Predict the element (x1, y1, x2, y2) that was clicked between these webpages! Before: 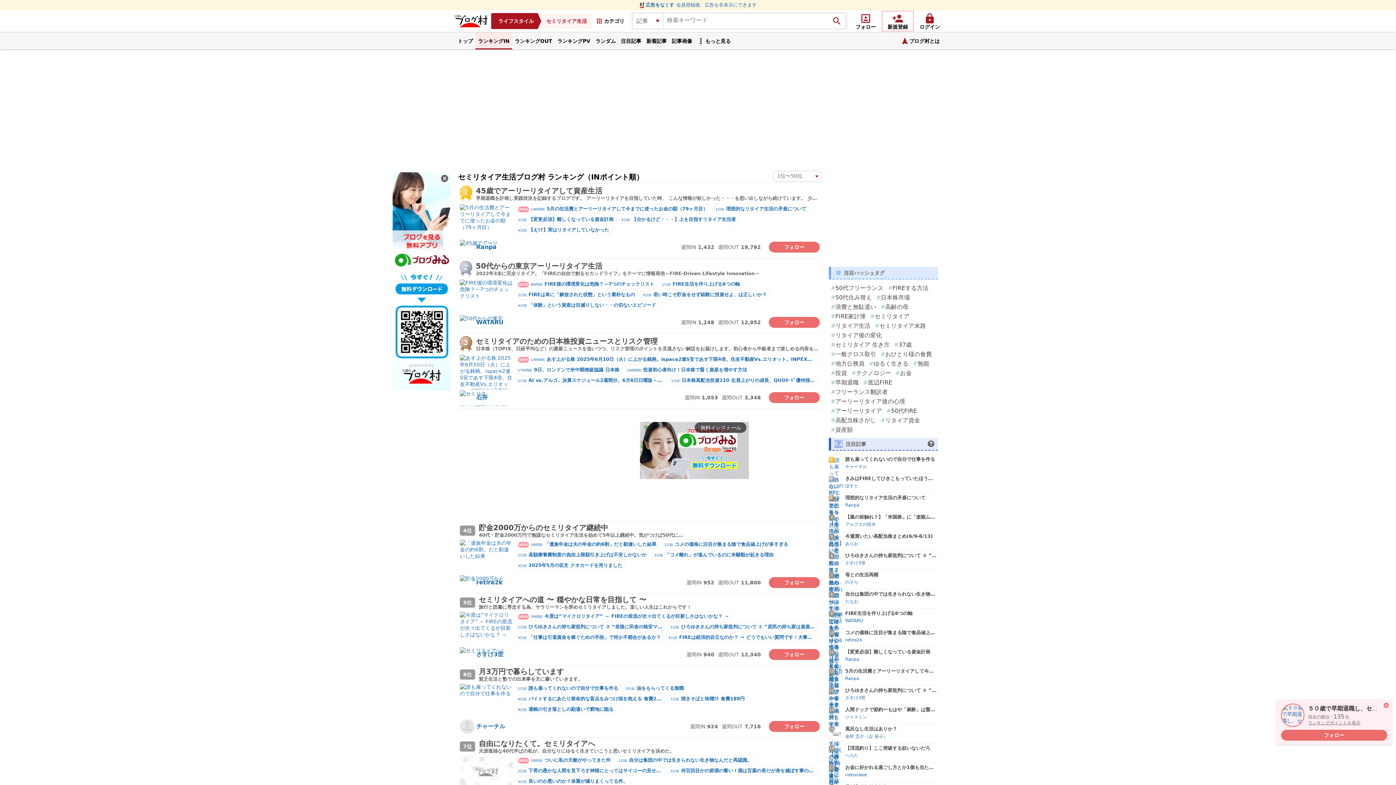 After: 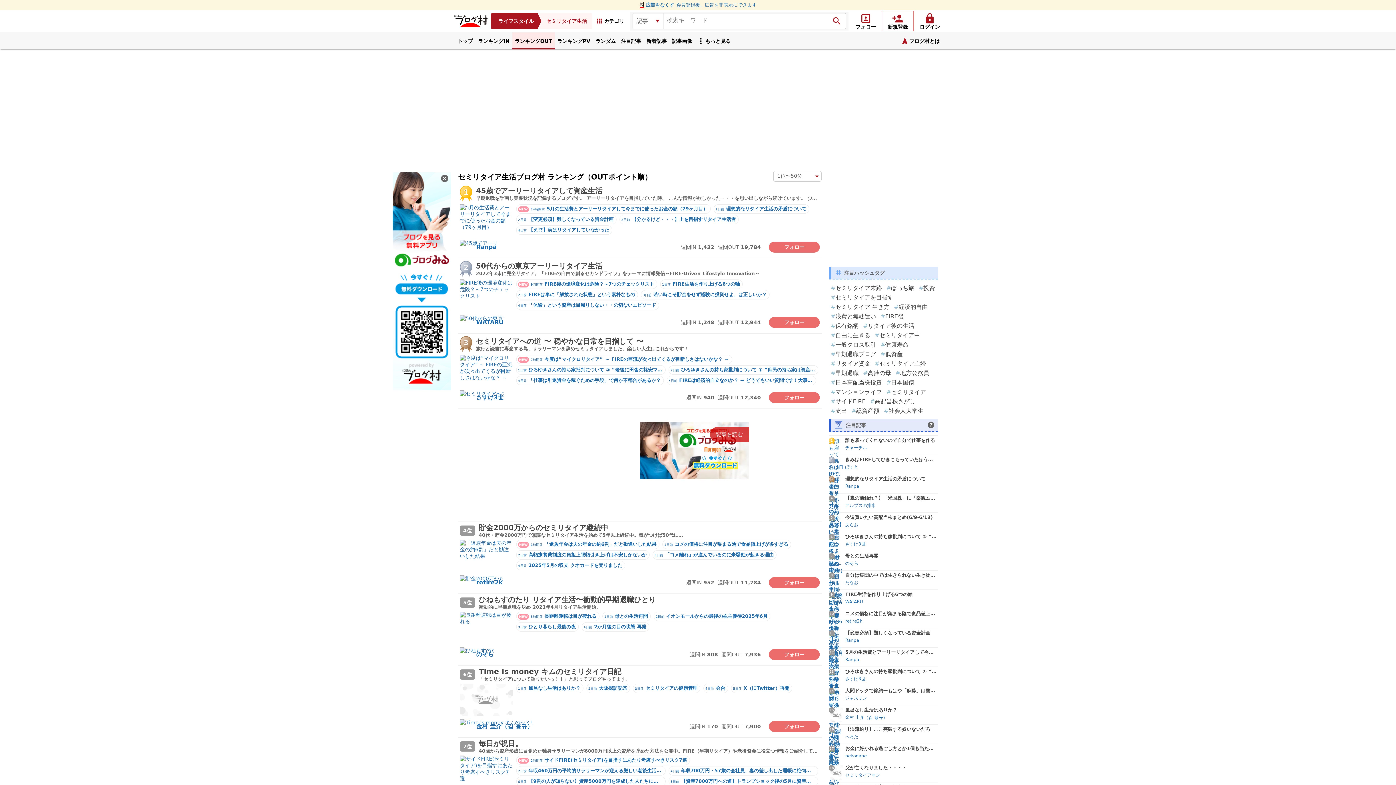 Action: bbox: (512, 32, 554, 49) label: ランキングOUT